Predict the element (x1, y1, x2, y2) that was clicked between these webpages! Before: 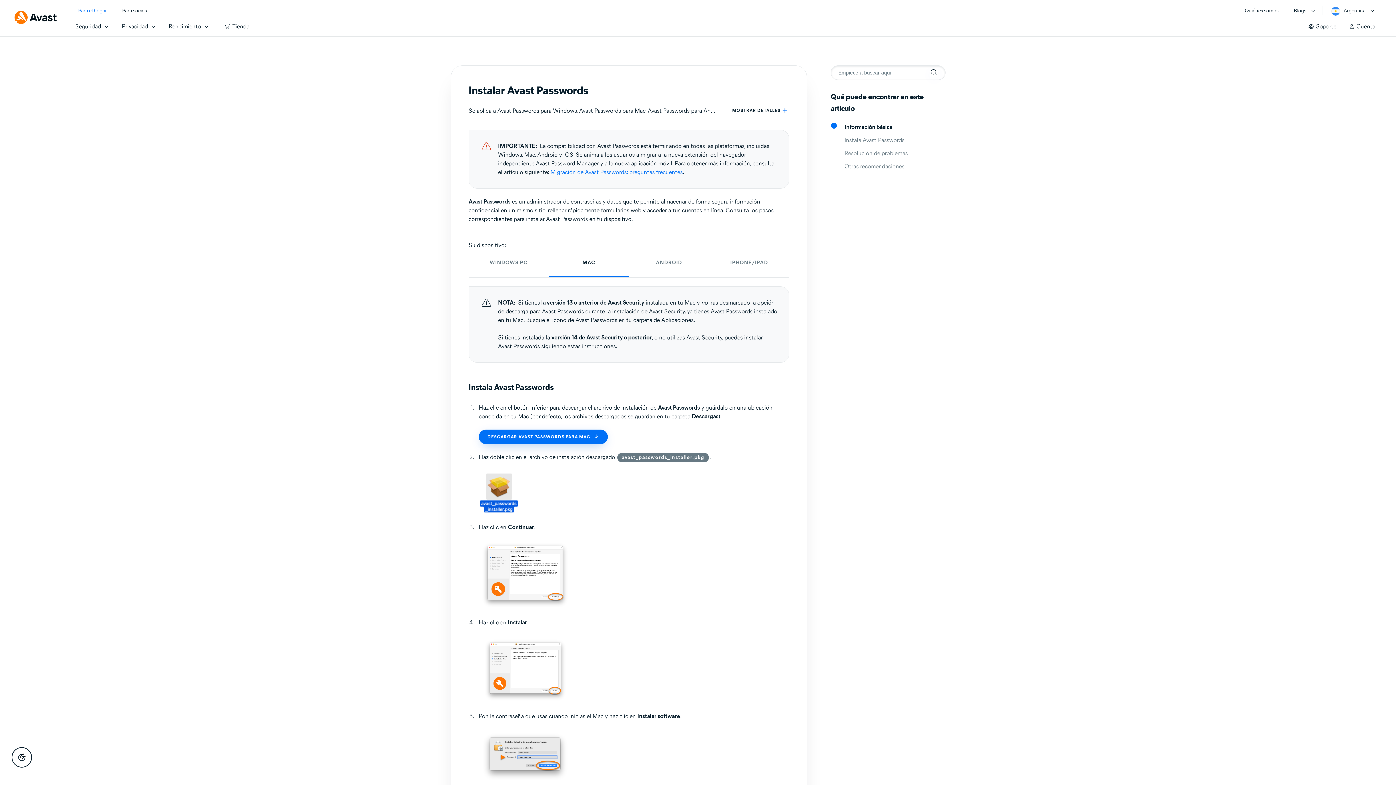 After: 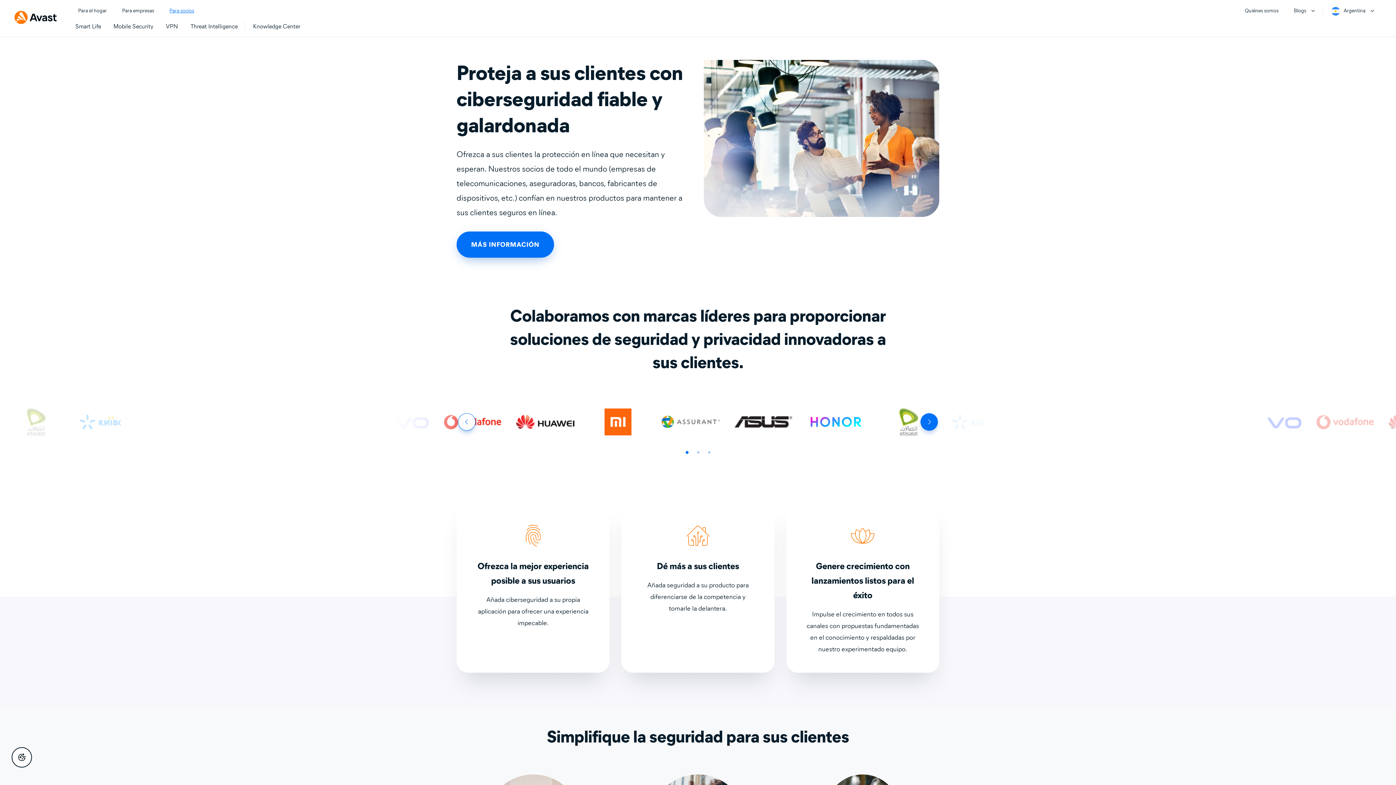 Action: label: Para socios bbox: (122, 6, 146, 15)